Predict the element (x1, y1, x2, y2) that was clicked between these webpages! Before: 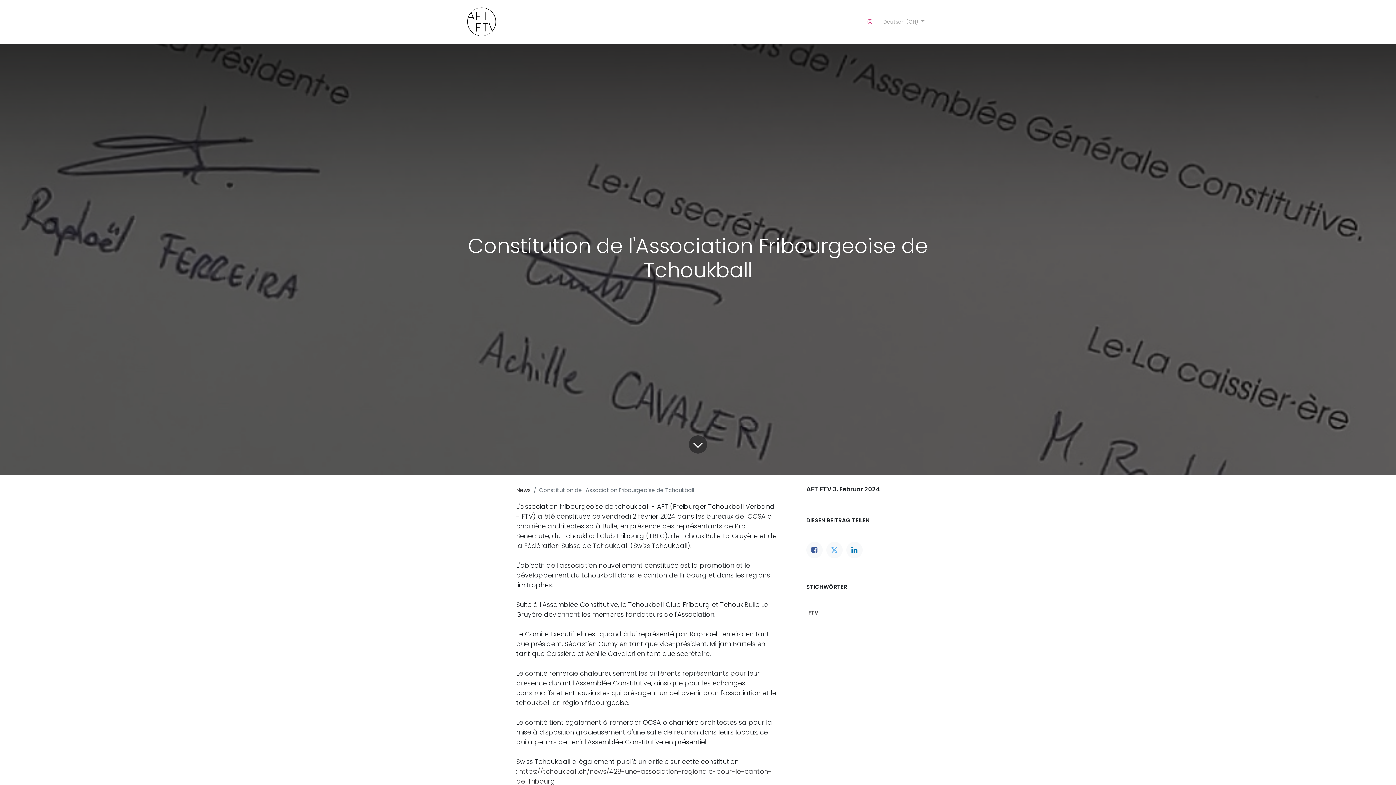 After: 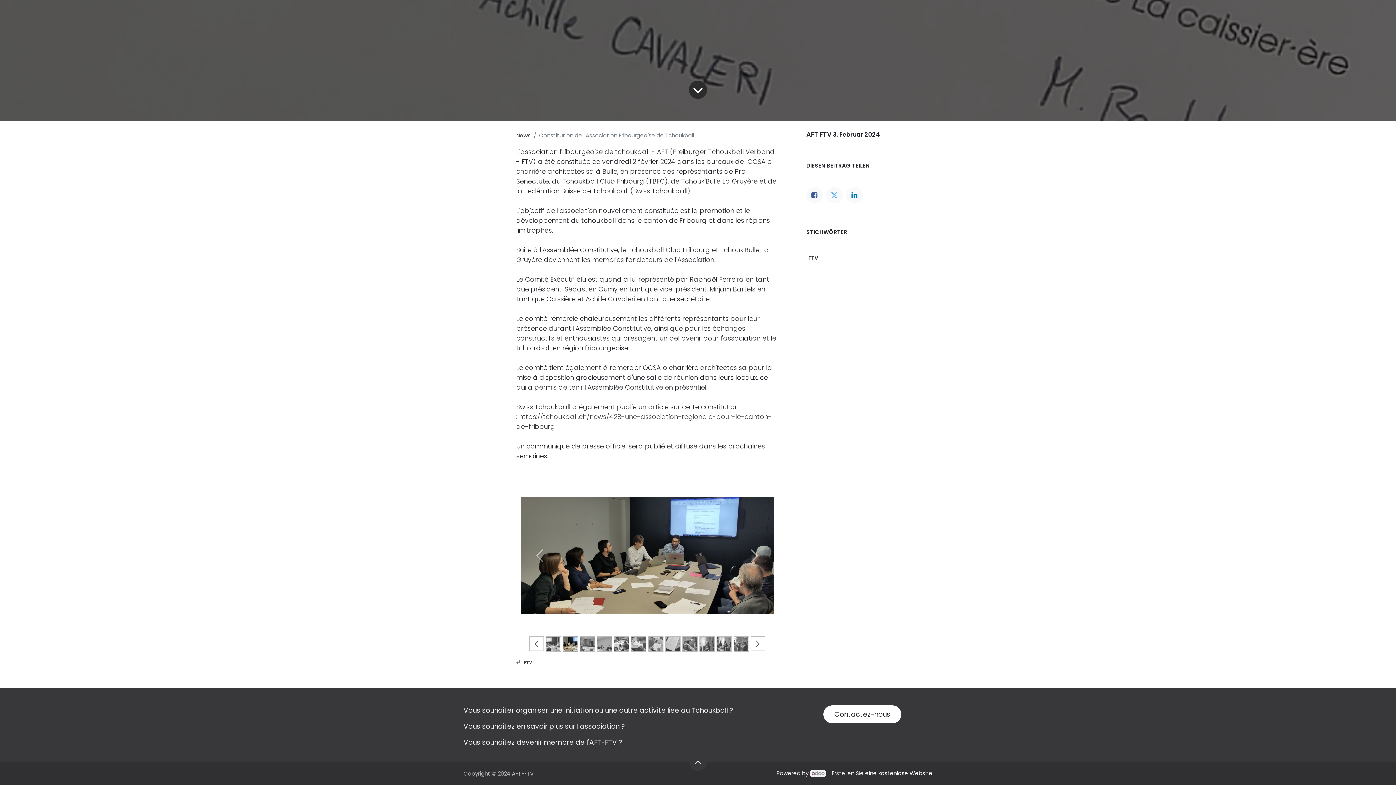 Action: bbox: (689, 435, 707, 453)